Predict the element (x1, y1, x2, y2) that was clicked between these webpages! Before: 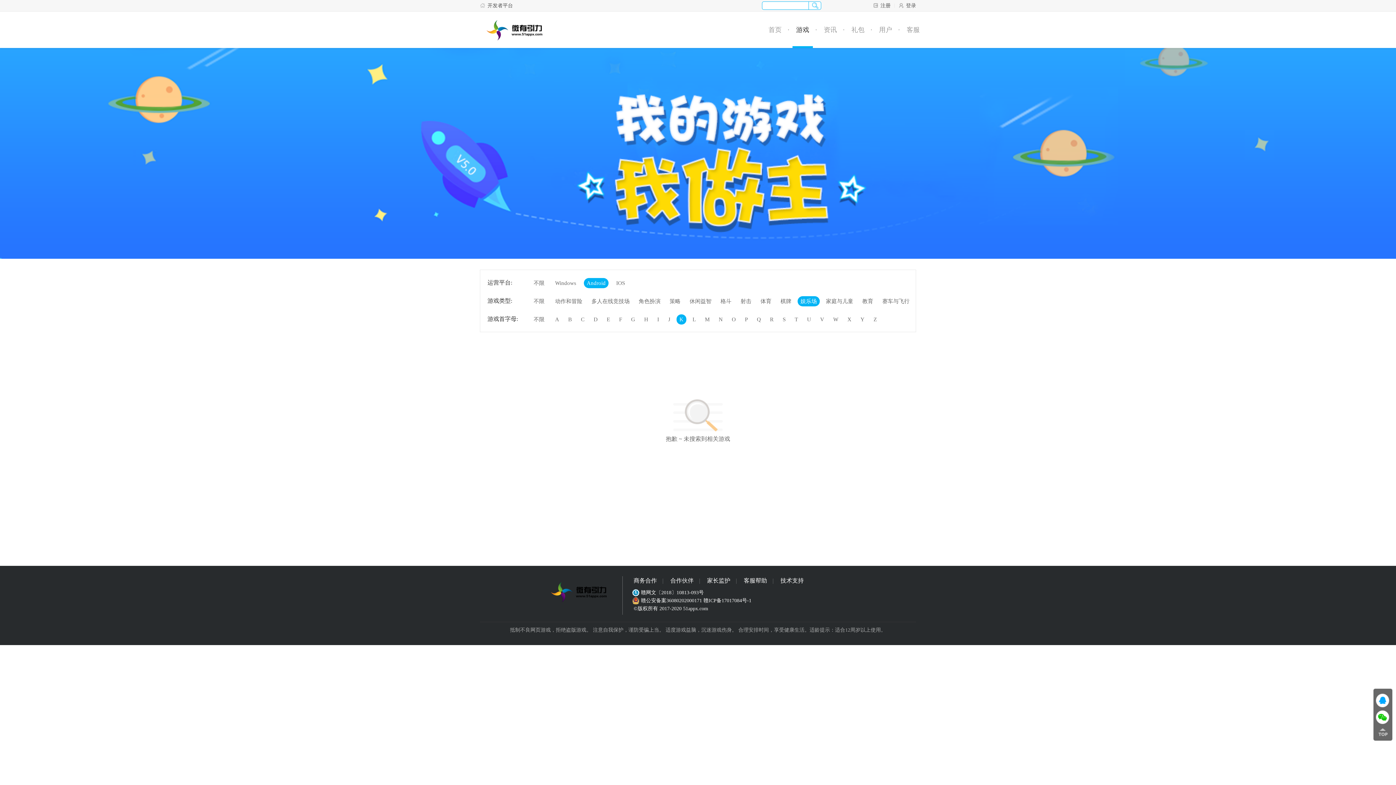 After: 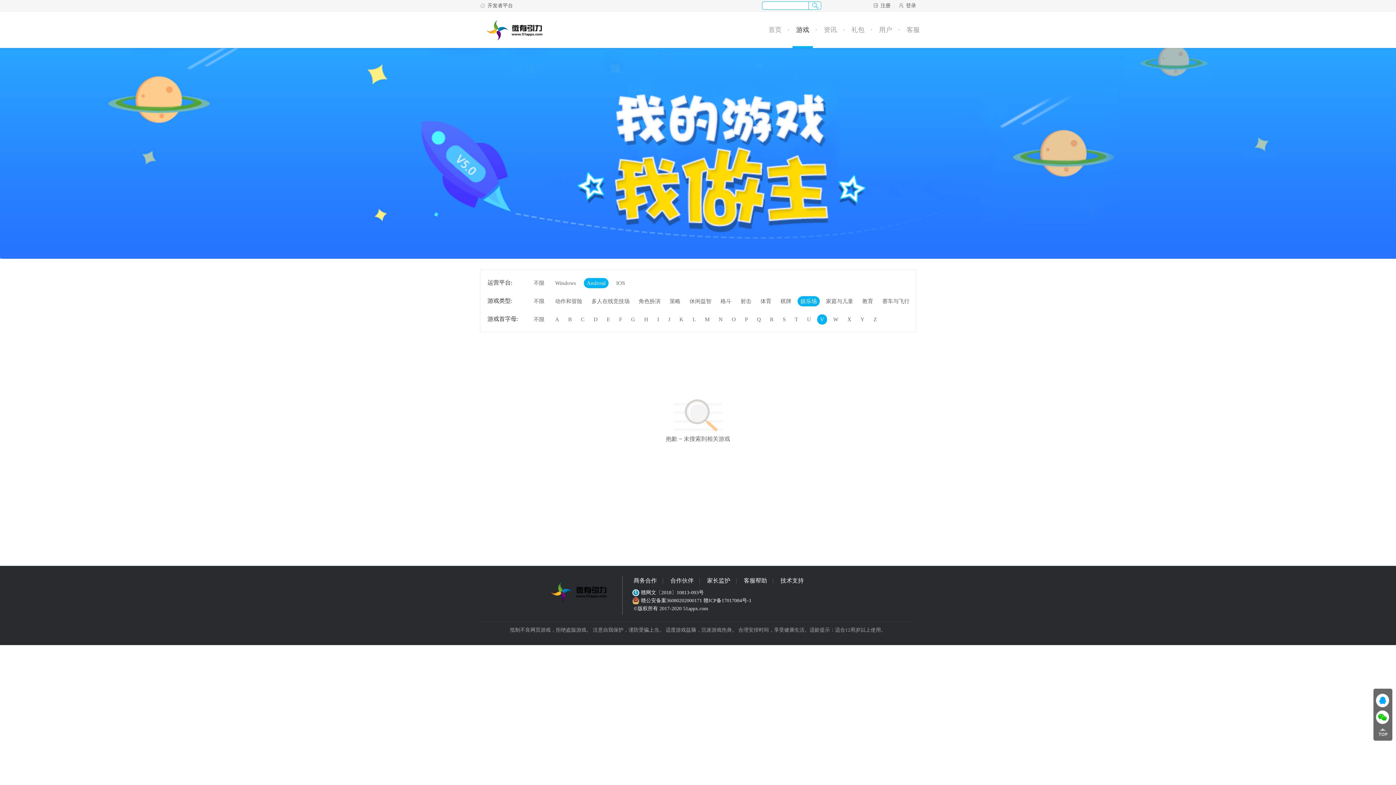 Action: bbox: (817, 314, 827, 324) label: V